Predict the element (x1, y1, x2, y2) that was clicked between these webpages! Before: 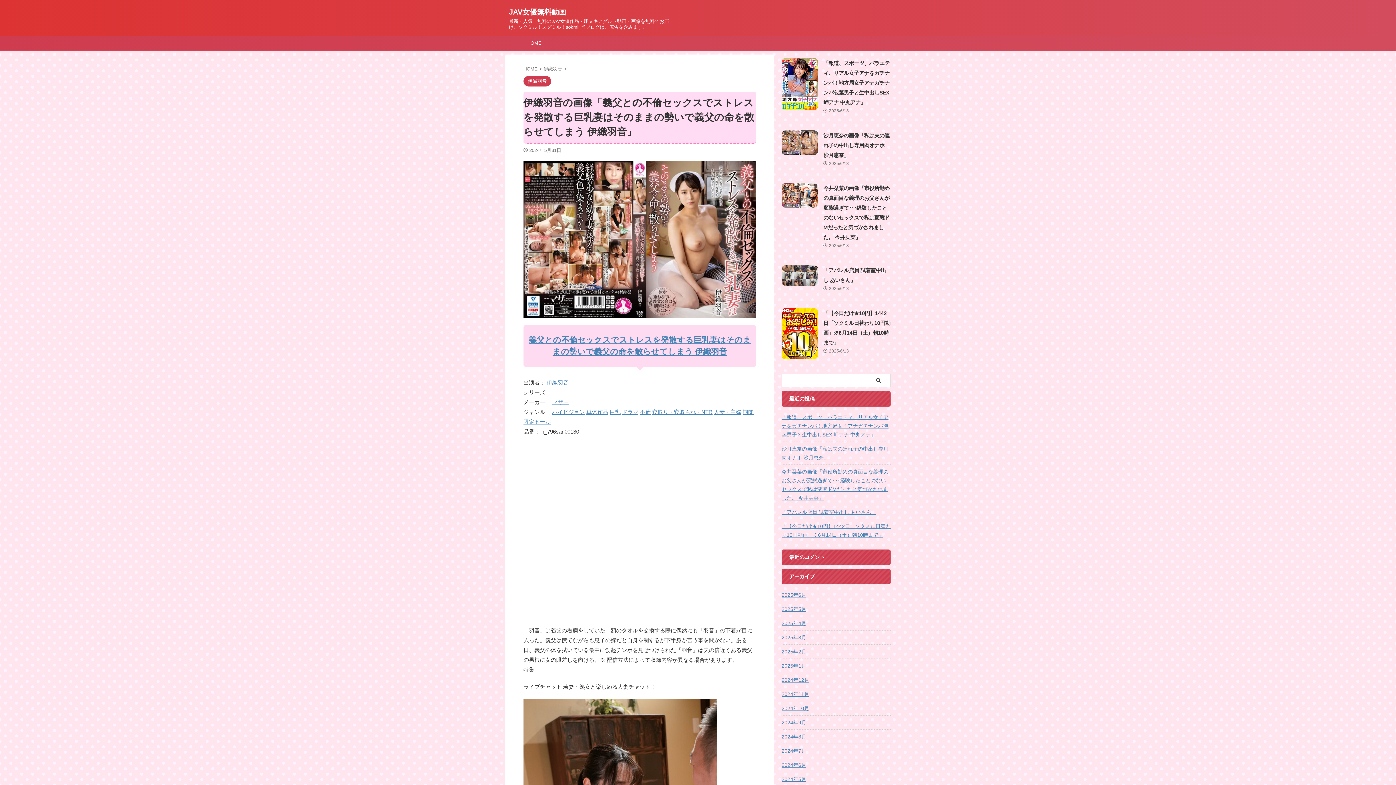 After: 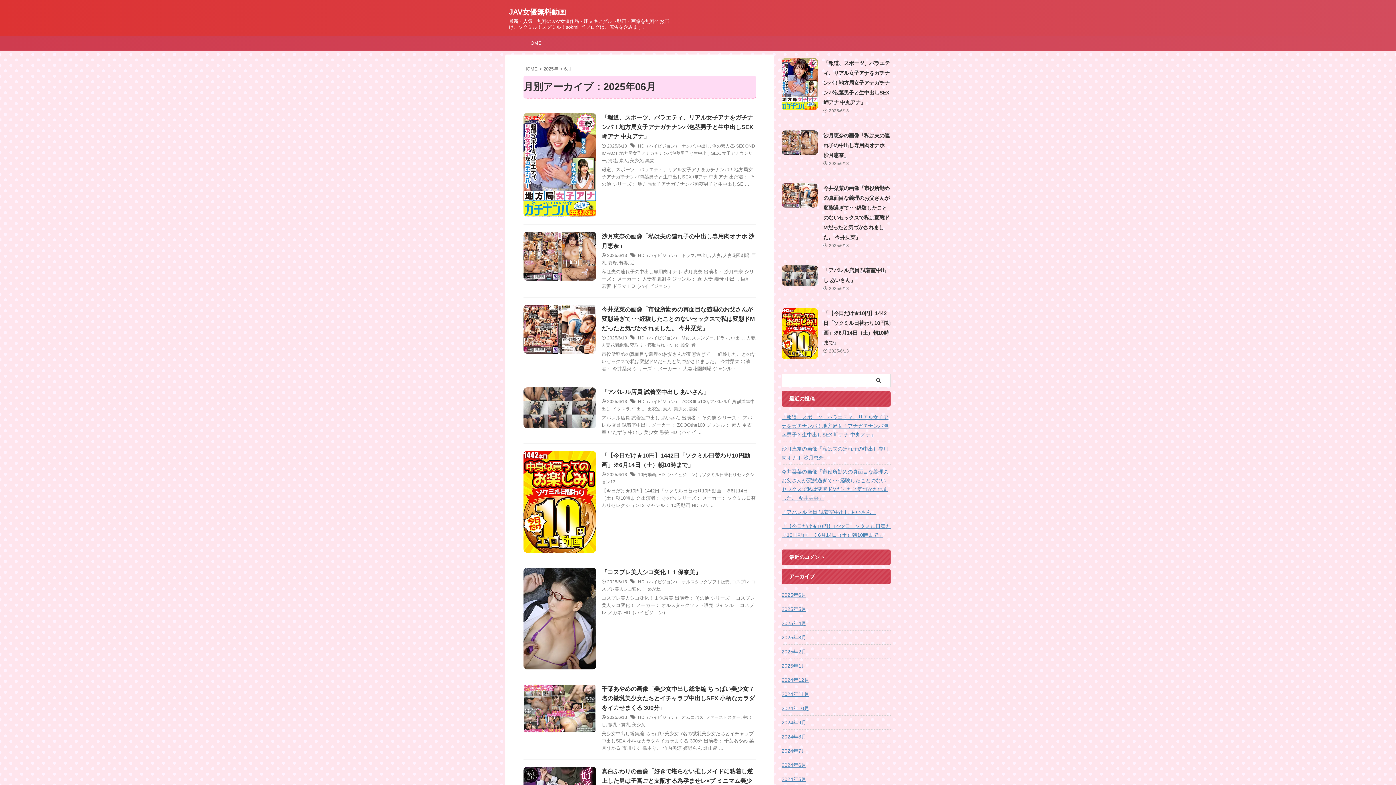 Action: label: 2025年6月 bbox: (781, 588, 890, 601)